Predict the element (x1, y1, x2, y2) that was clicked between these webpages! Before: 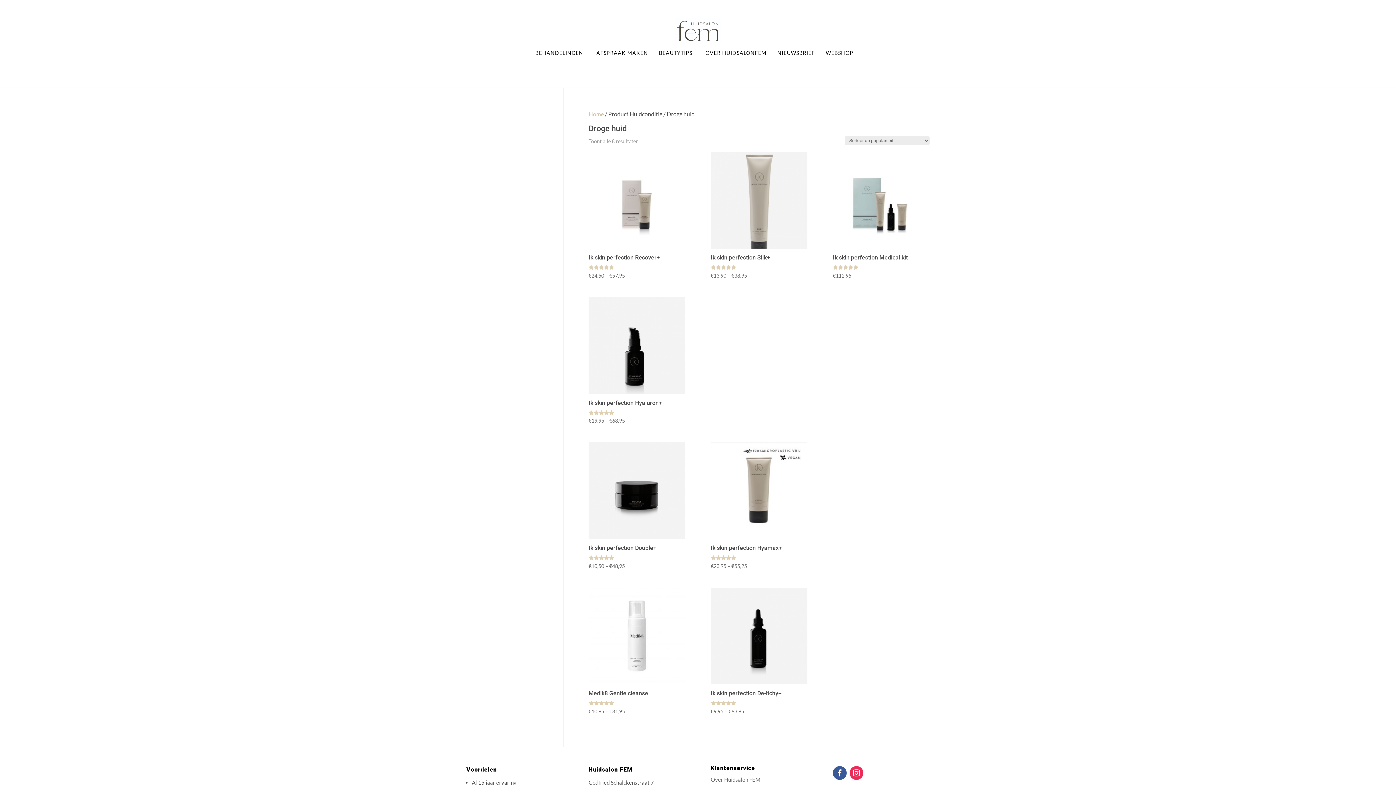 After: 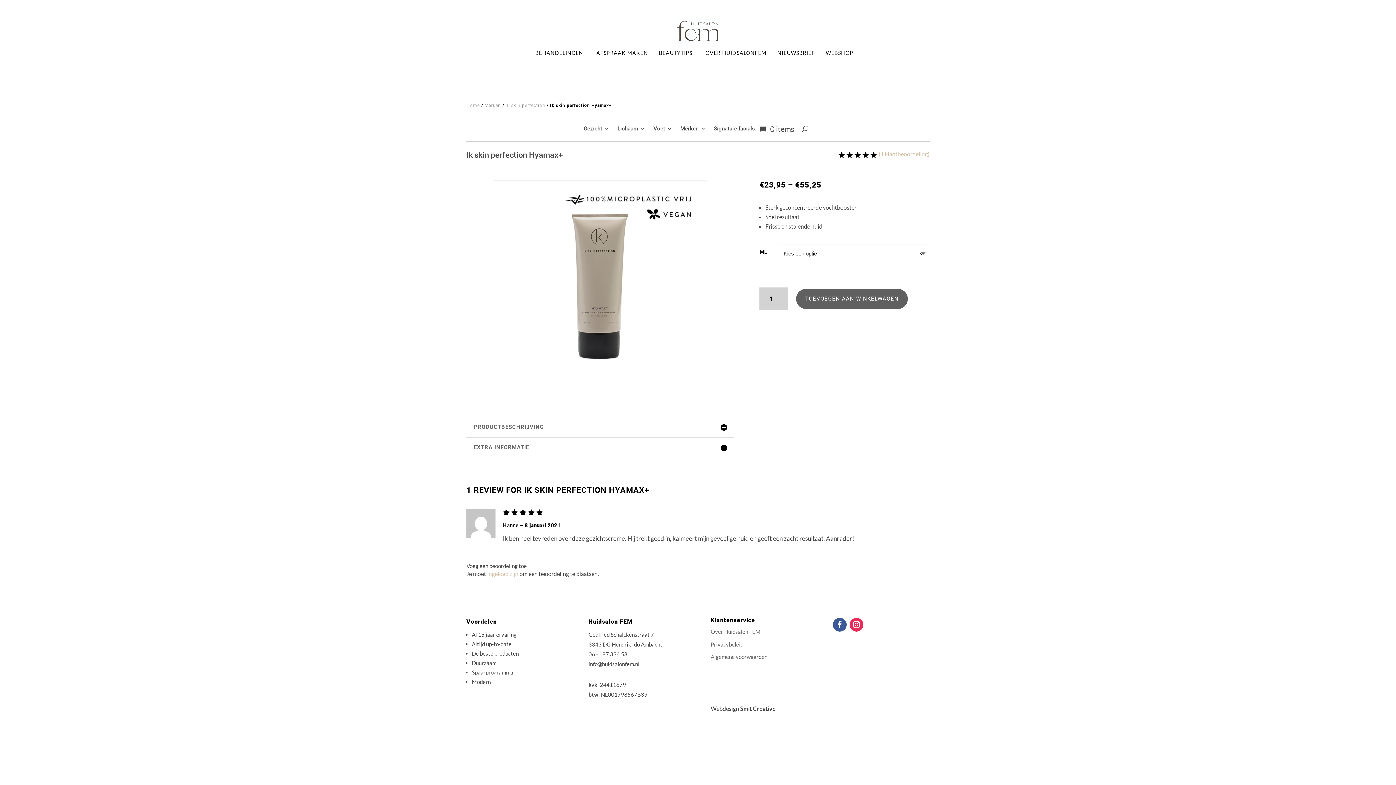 Action: bbox: (710, 442, 807, 570) label: Ik skin perfection Hyamax+
Gewaardeerd
5.00
uit 5
€23,95 – €55,25